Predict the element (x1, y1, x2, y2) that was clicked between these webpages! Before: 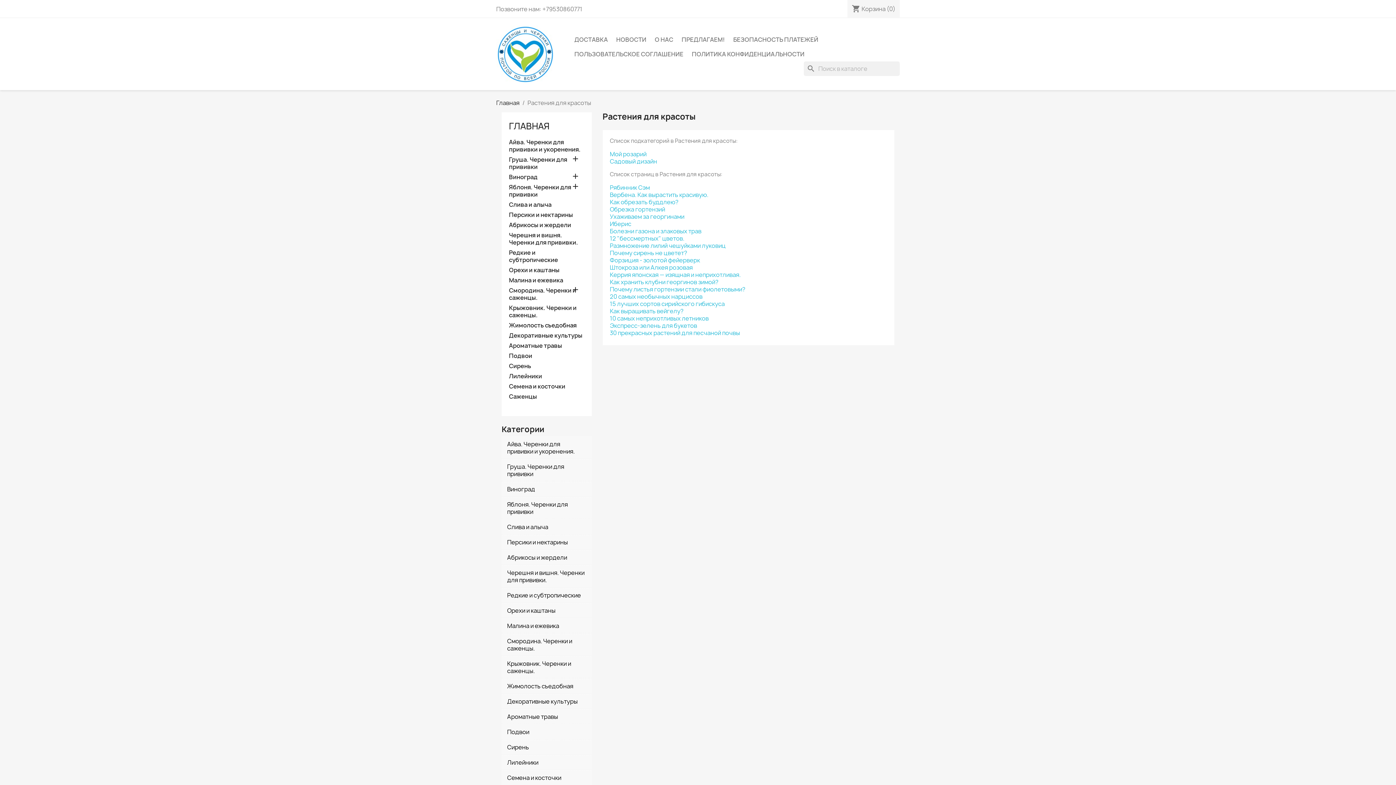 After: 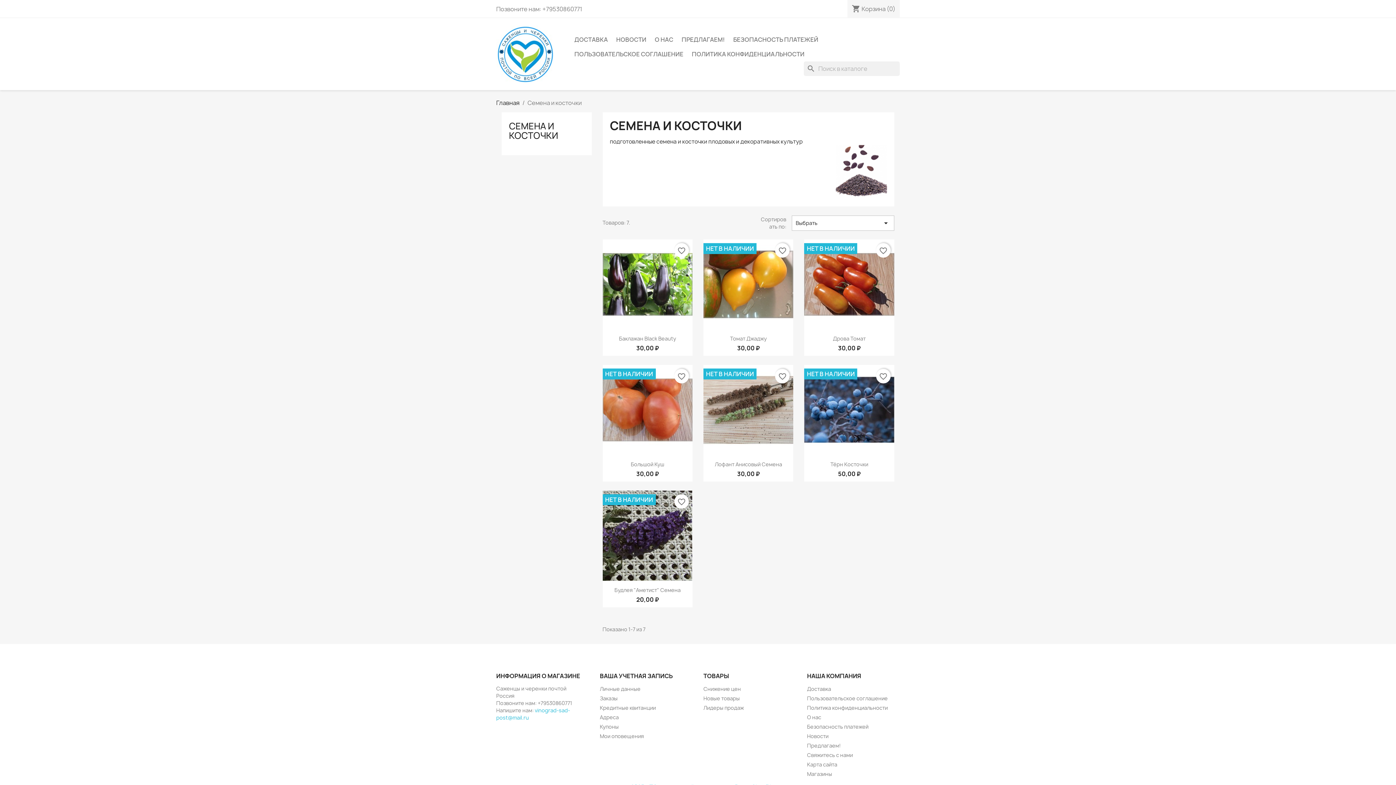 Action: bbox: (509, 382, 584, 391) label: Семена и косточки